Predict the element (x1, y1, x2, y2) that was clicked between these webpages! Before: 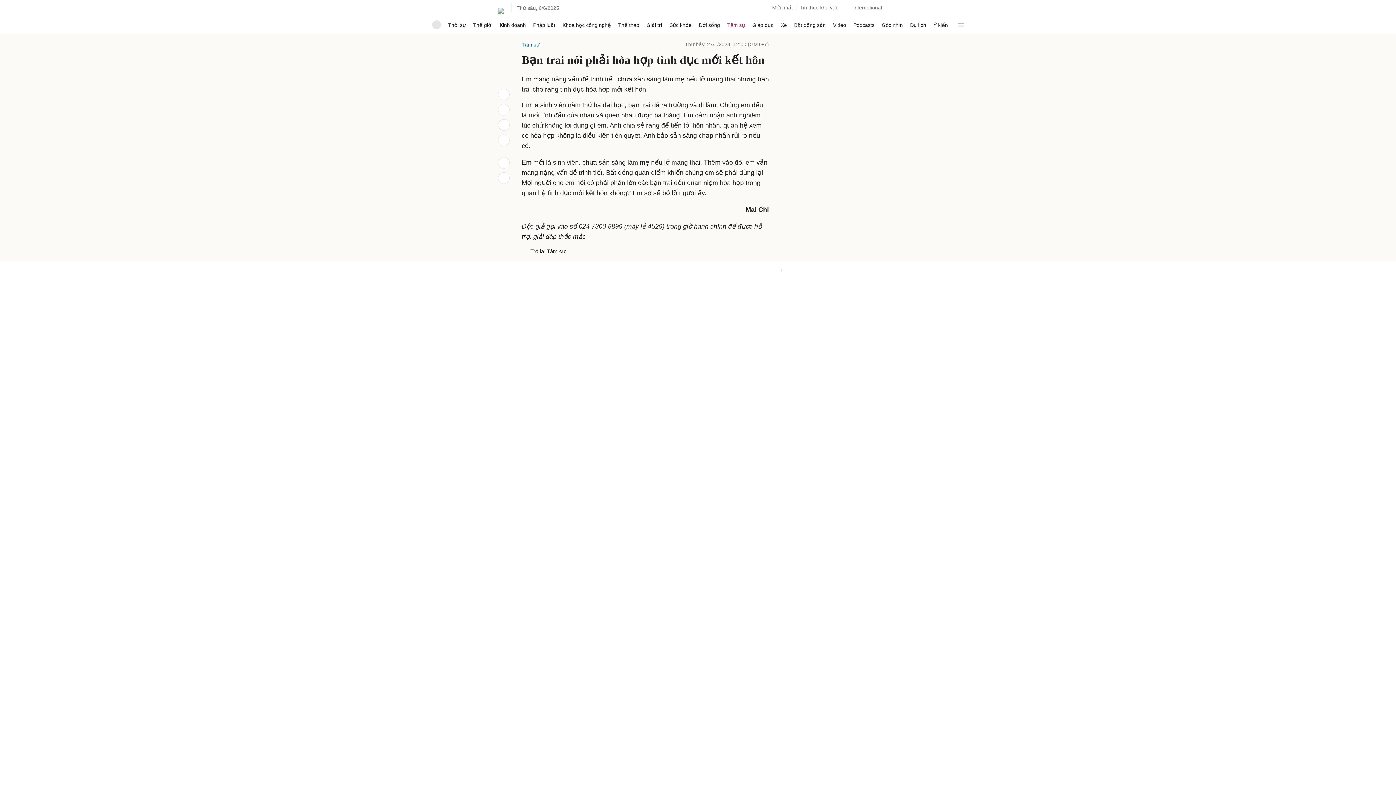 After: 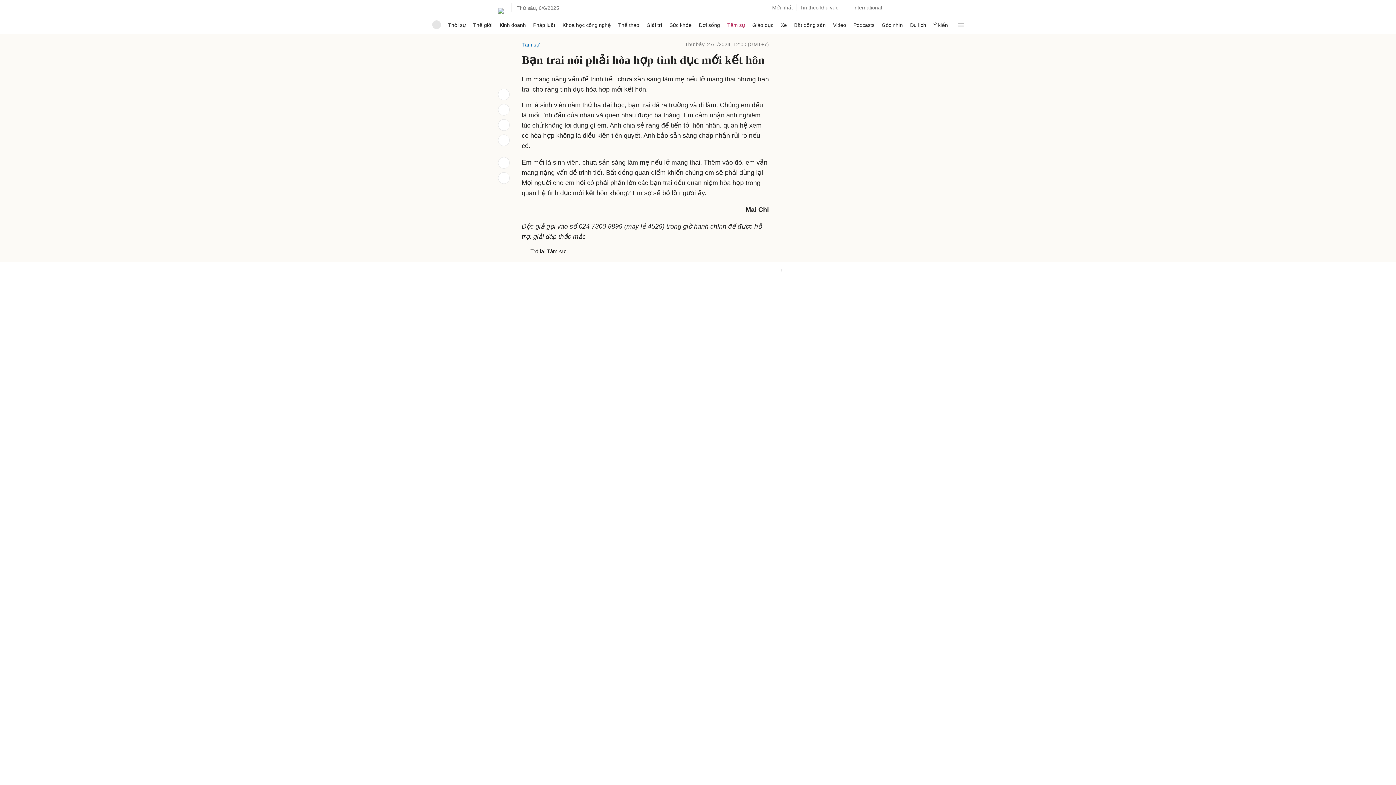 Action: bbox: (521, 254, 529, 261) label:  